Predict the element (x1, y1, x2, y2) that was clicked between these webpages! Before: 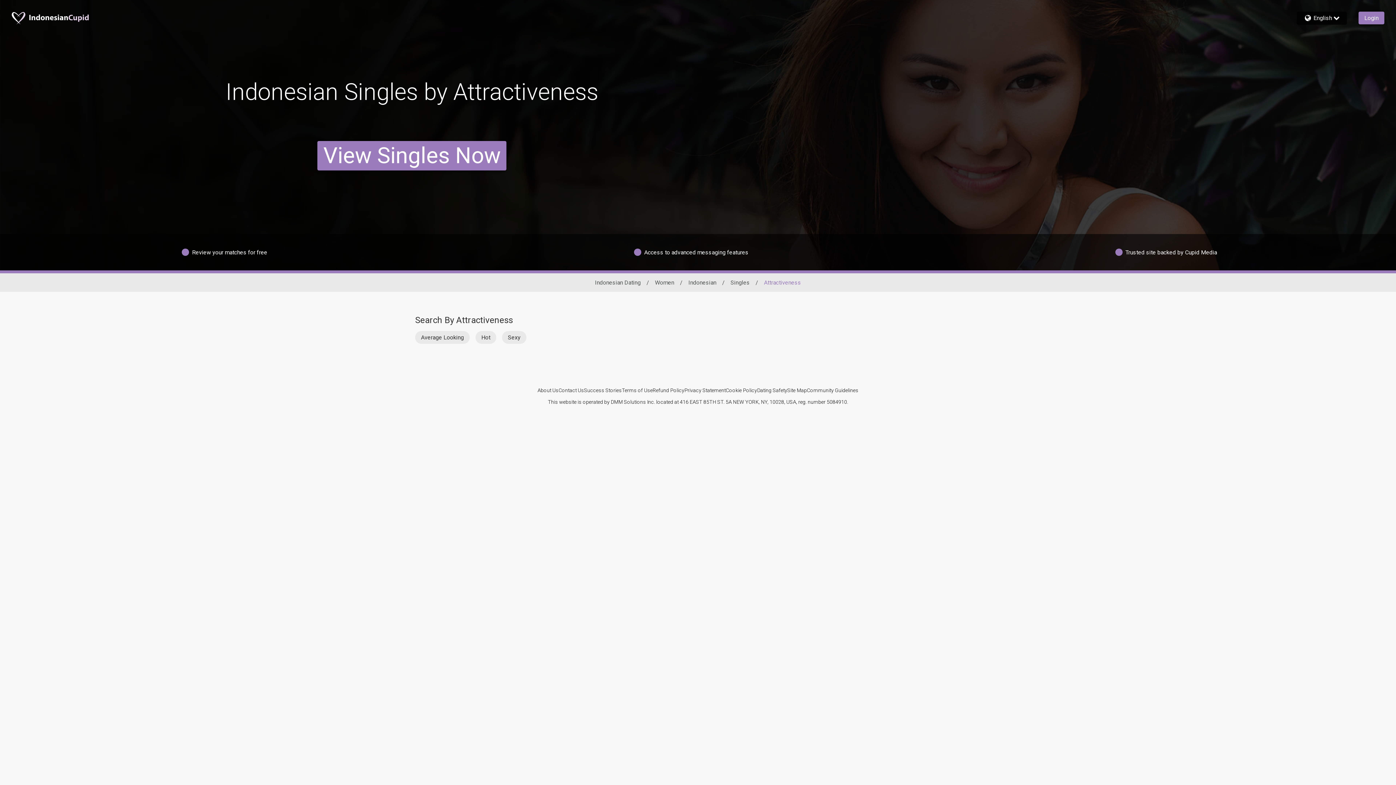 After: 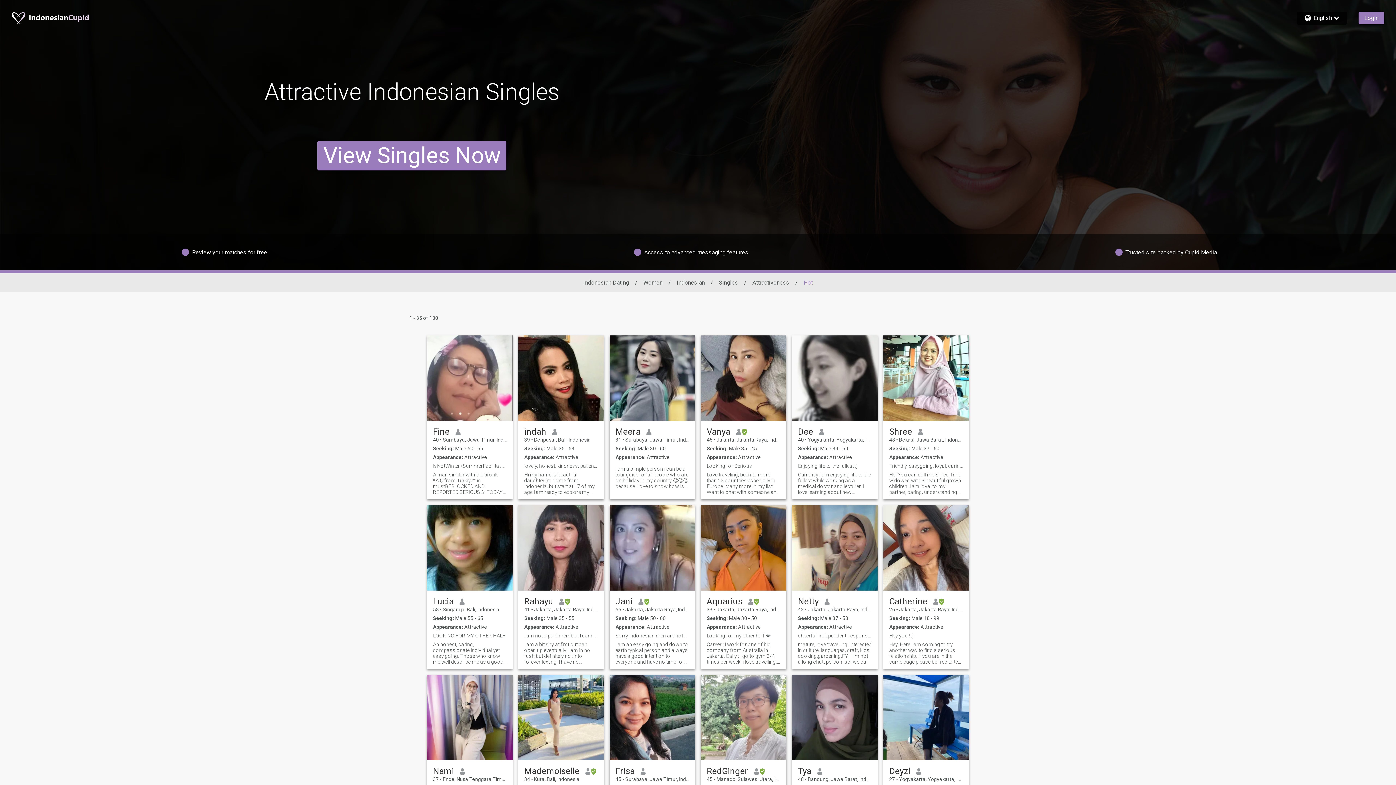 Action: label: Hot bbox: (475, 331, 496, 344)